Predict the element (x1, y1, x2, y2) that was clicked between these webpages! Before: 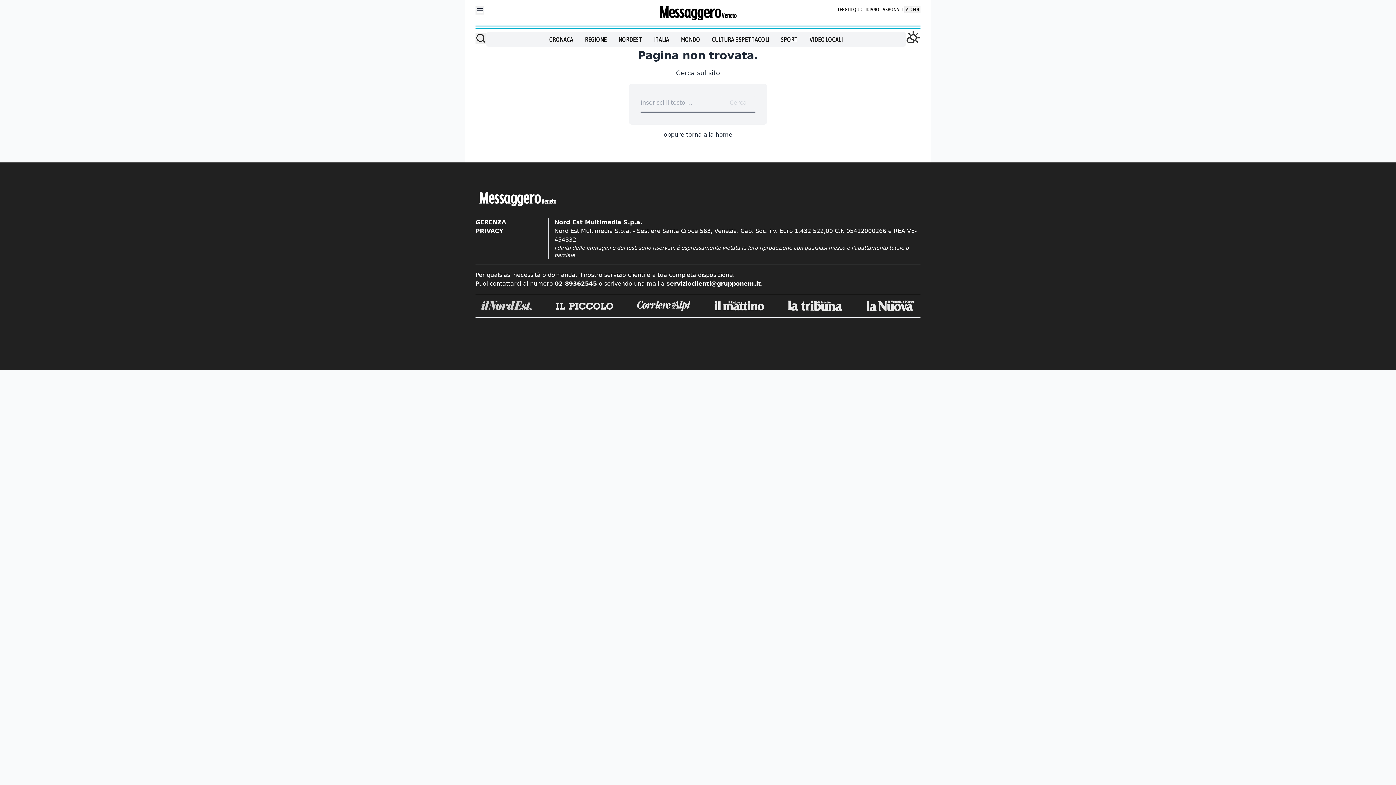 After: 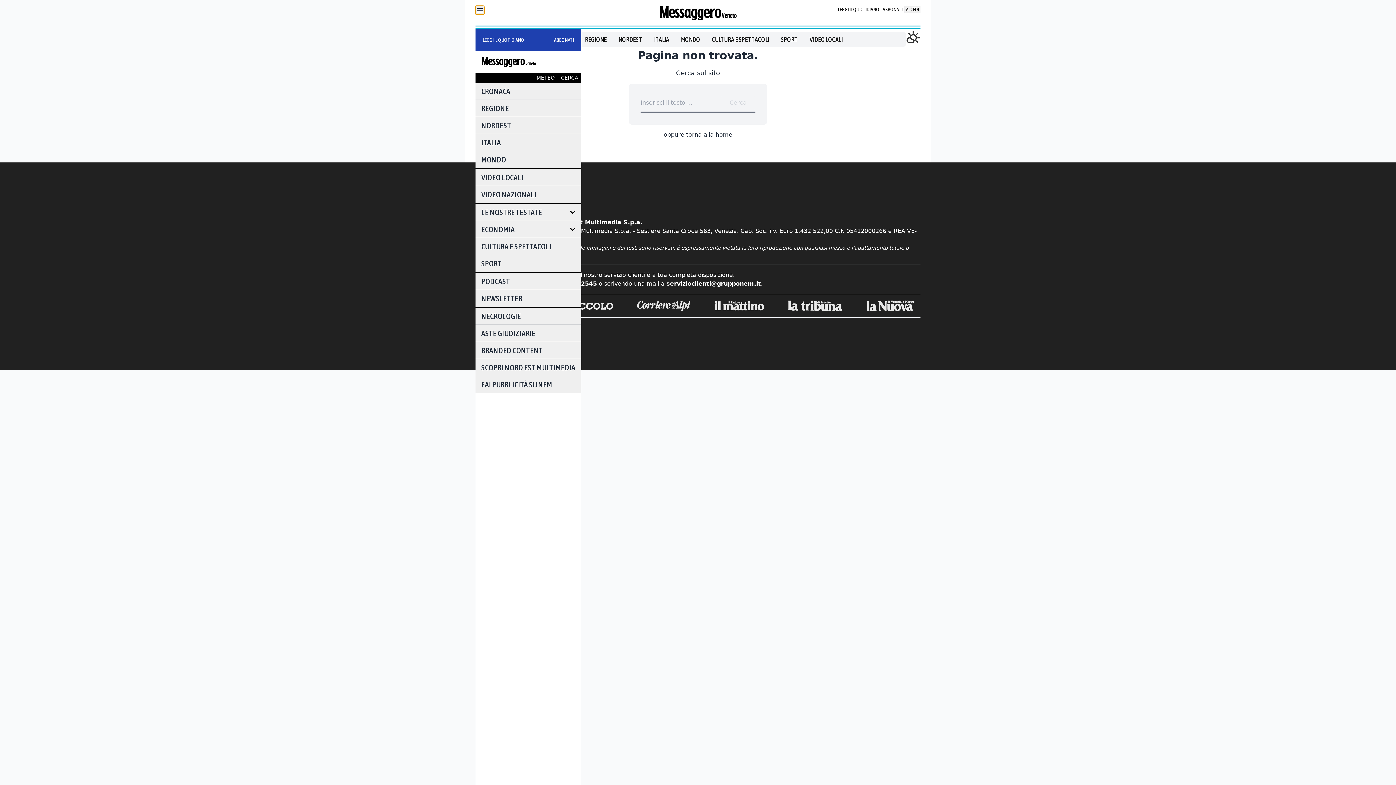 Action: bbox: (475, 5, 484, 14) label: Mostra menu